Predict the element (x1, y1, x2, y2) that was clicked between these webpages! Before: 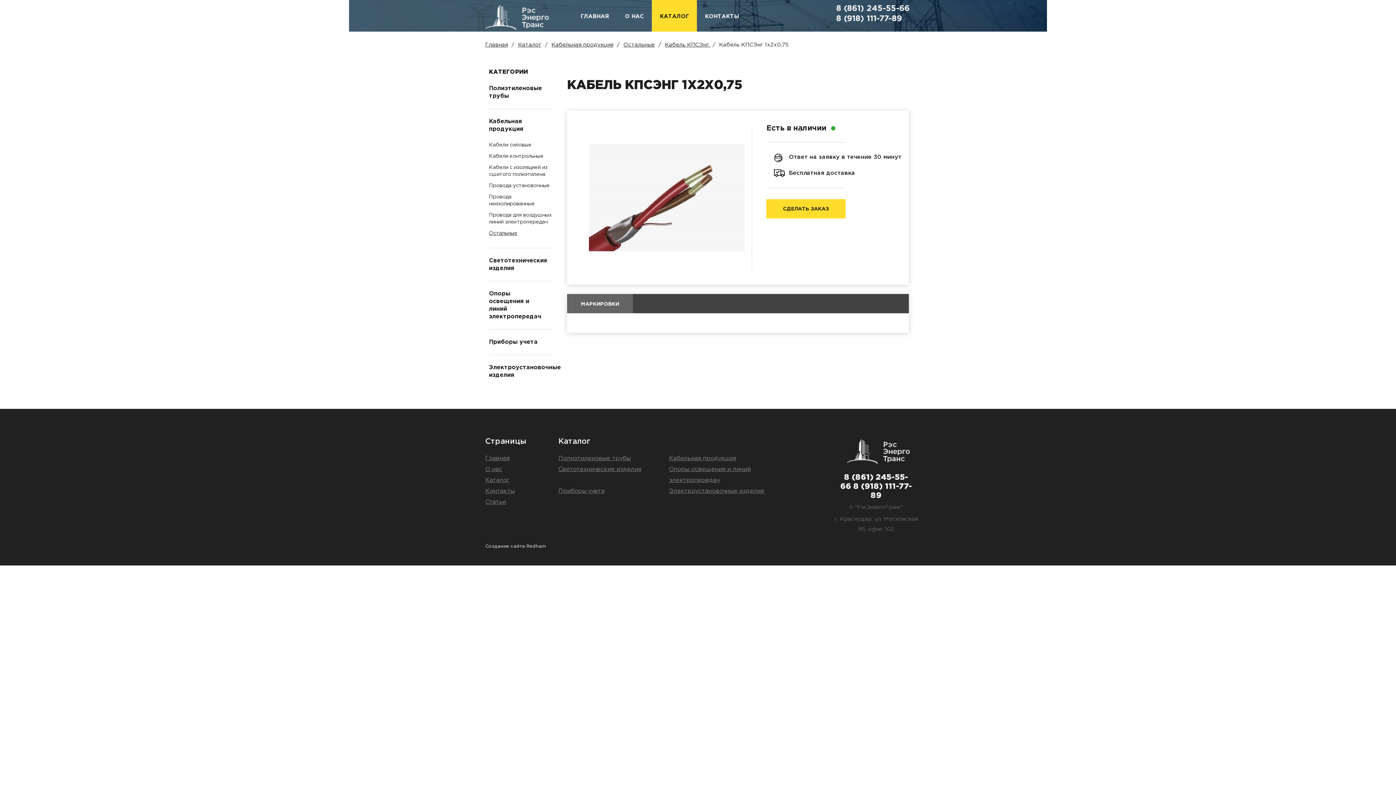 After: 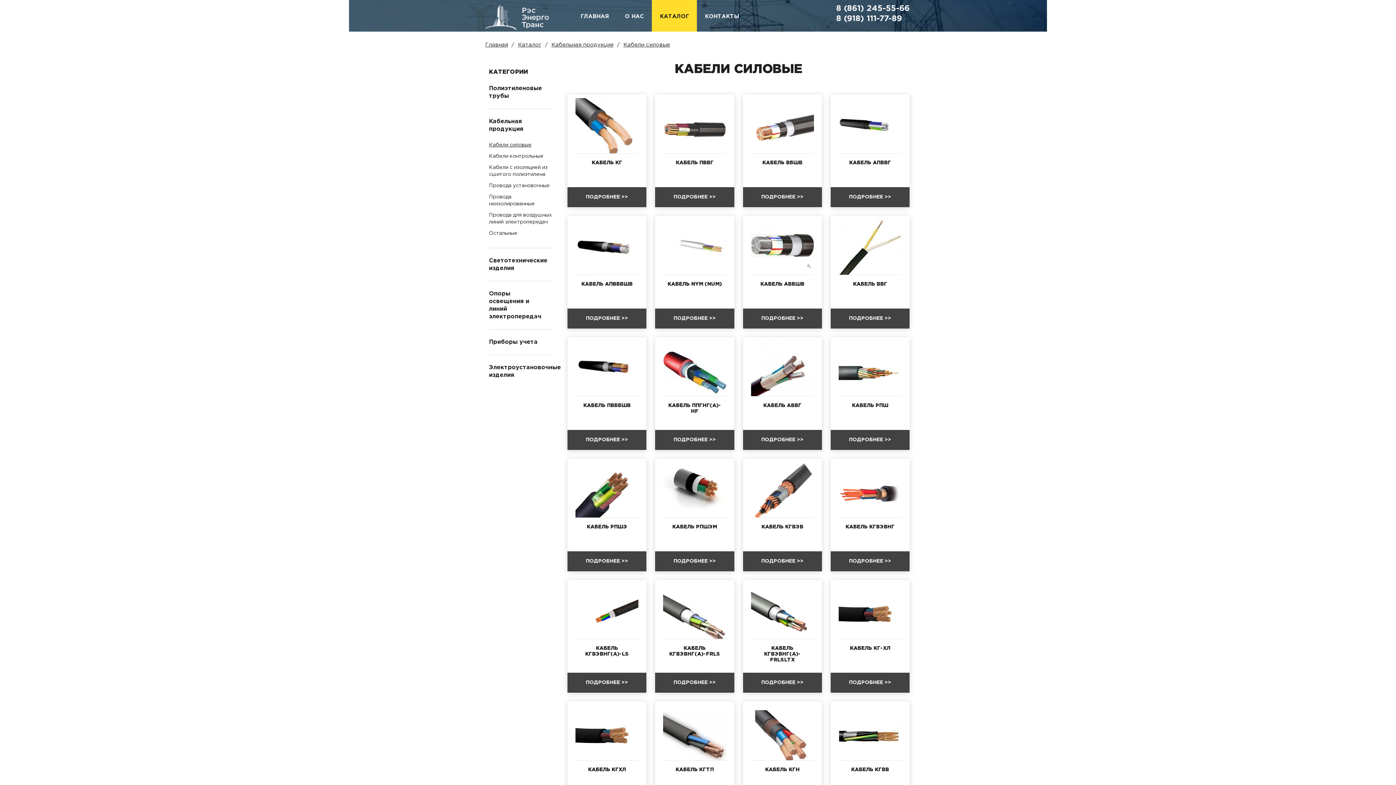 Action: label: Кабели силовые bbox: (489, 142, 531, 147)